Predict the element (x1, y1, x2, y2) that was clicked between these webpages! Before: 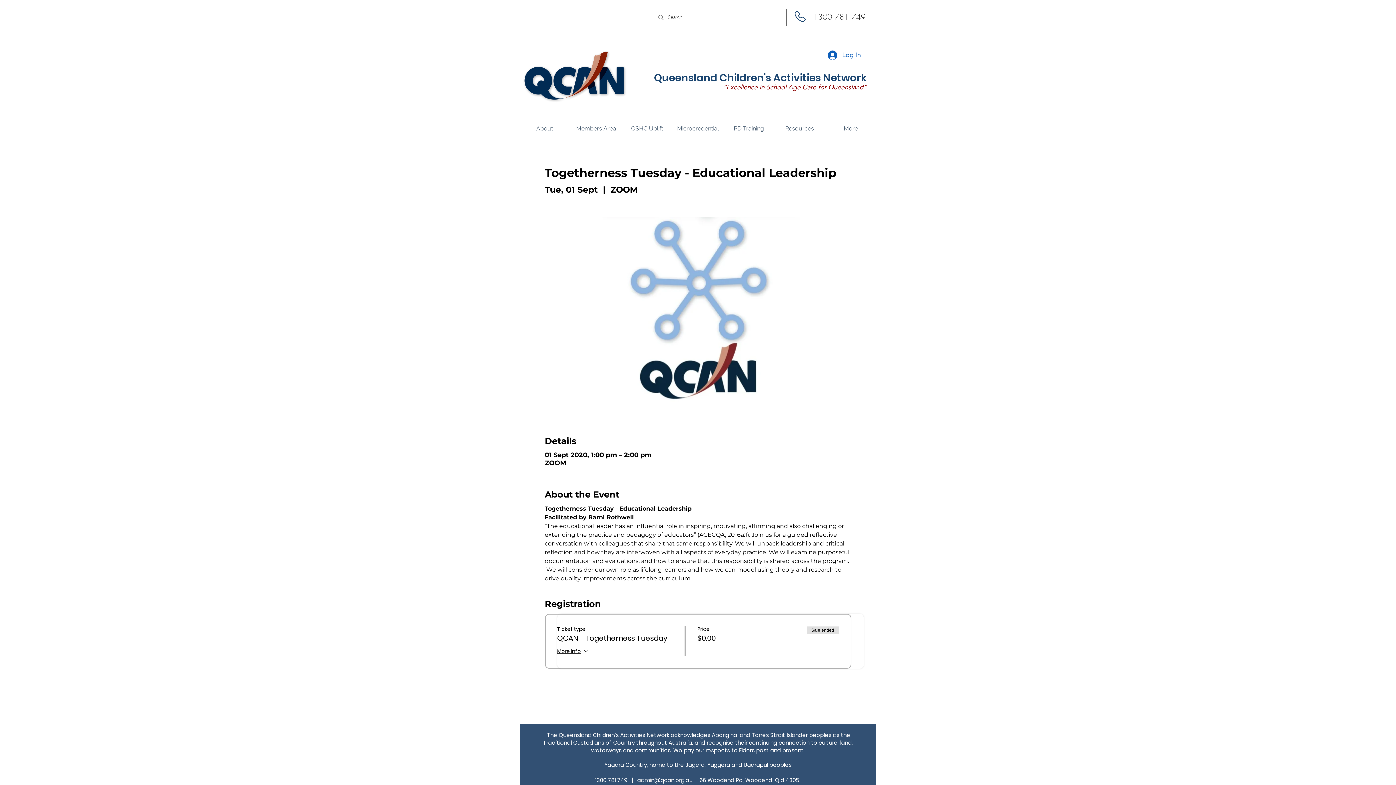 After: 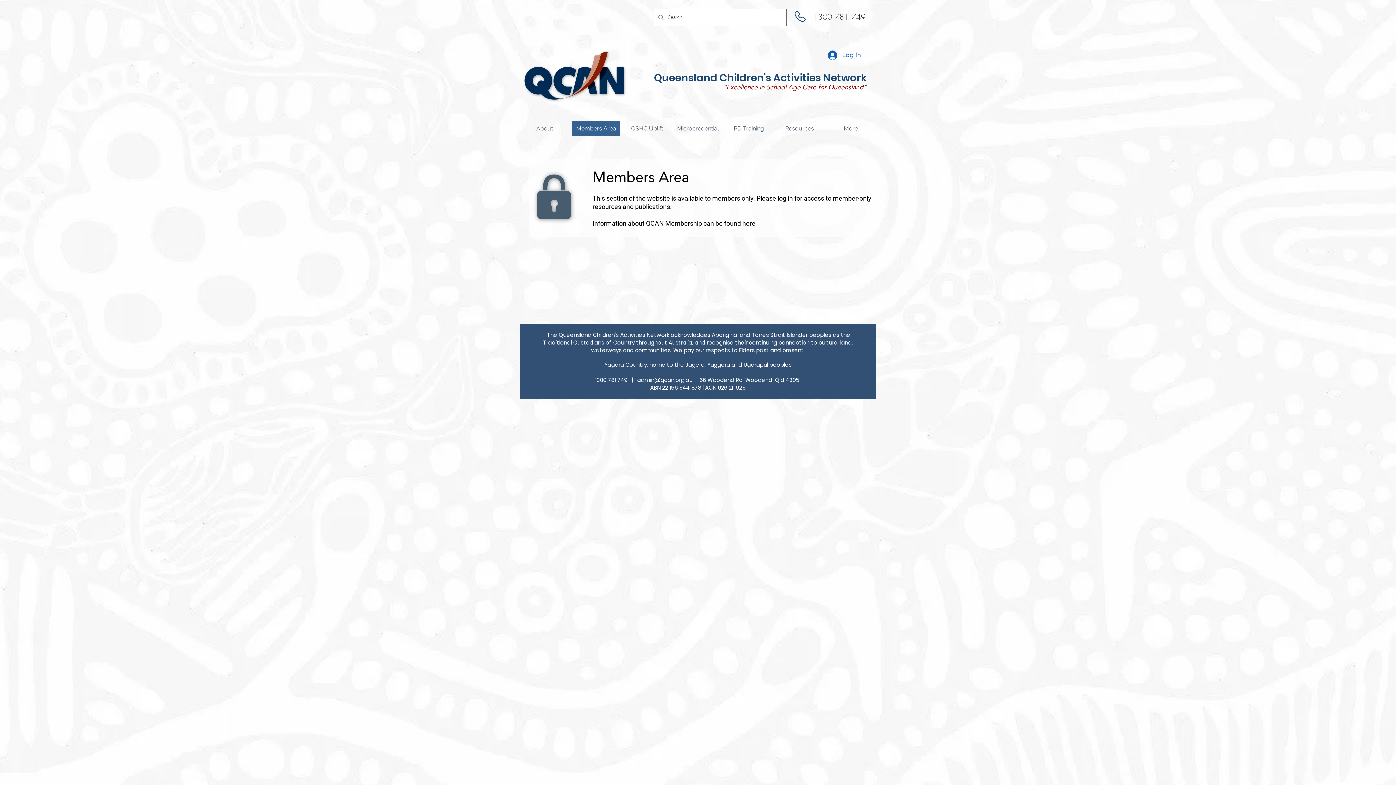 Action: bbox: (570, 121, 621, 136) label: Members Area